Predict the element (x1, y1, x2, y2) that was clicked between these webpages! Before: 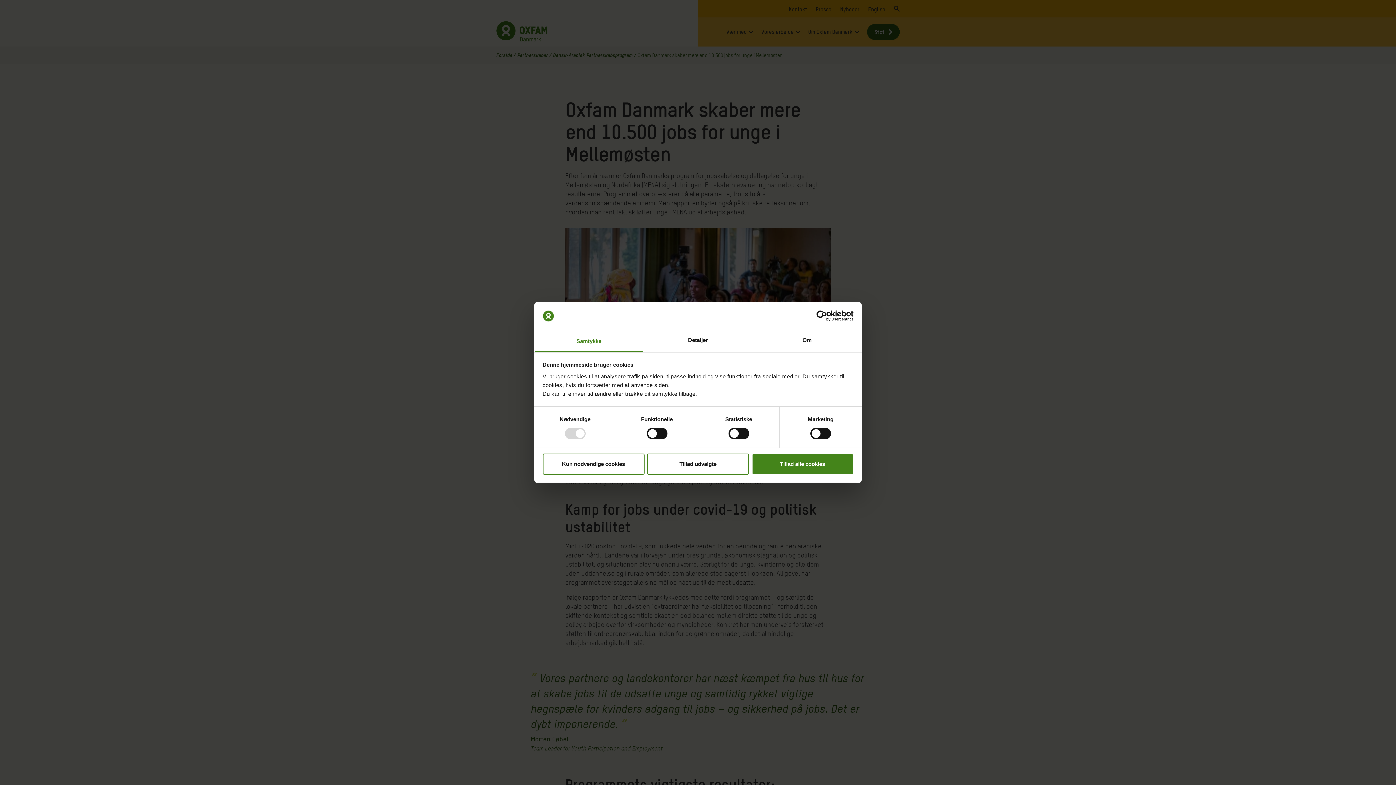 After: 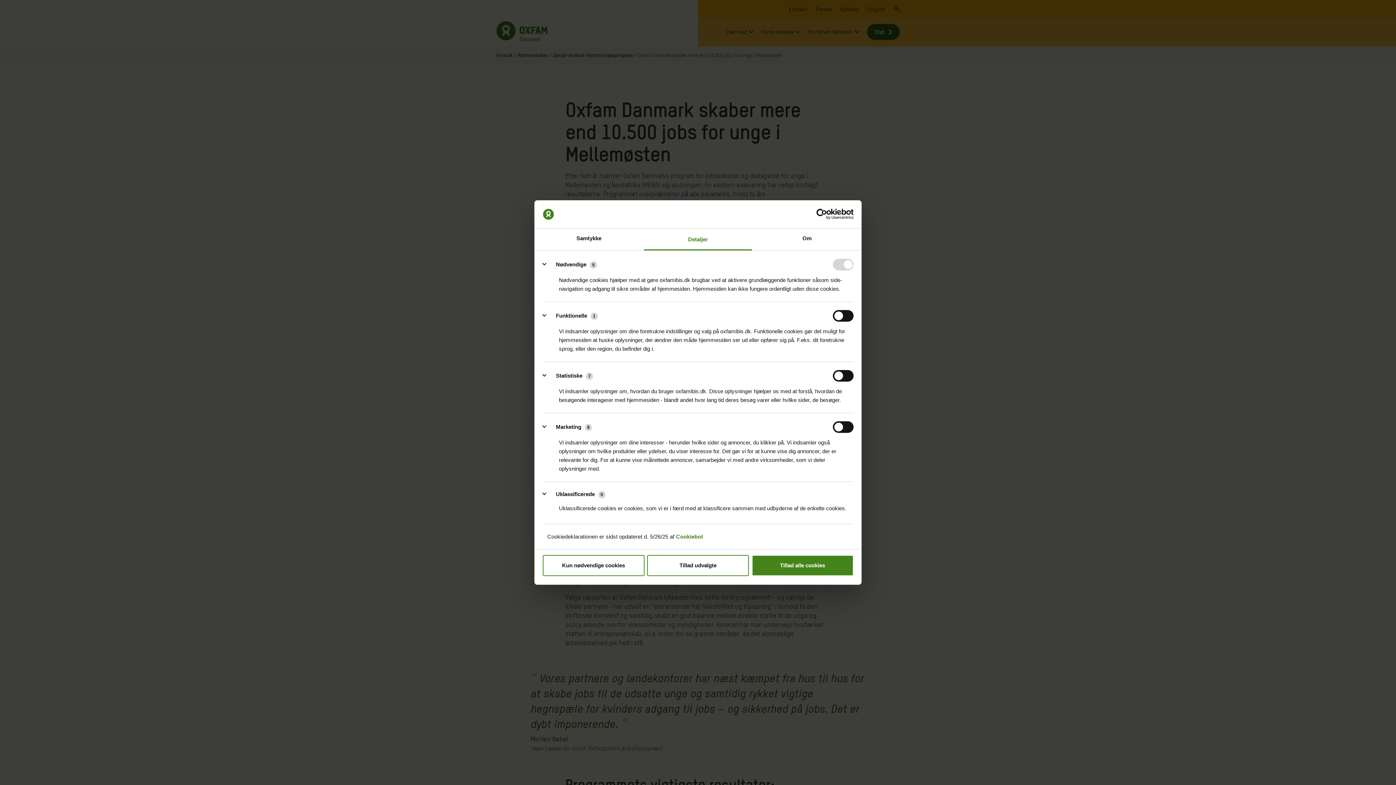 Action: bbox: (643, 330, 752, 352) label: Detaljer